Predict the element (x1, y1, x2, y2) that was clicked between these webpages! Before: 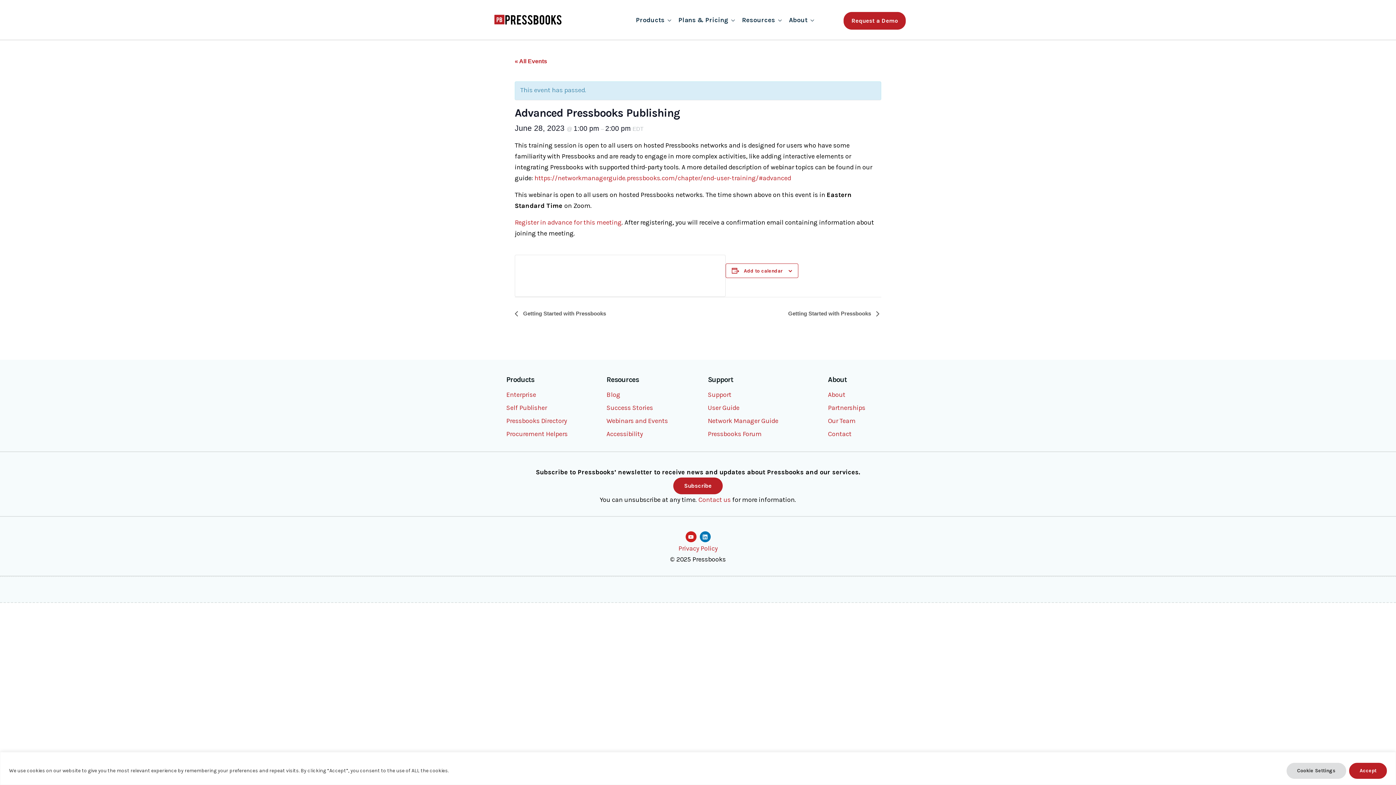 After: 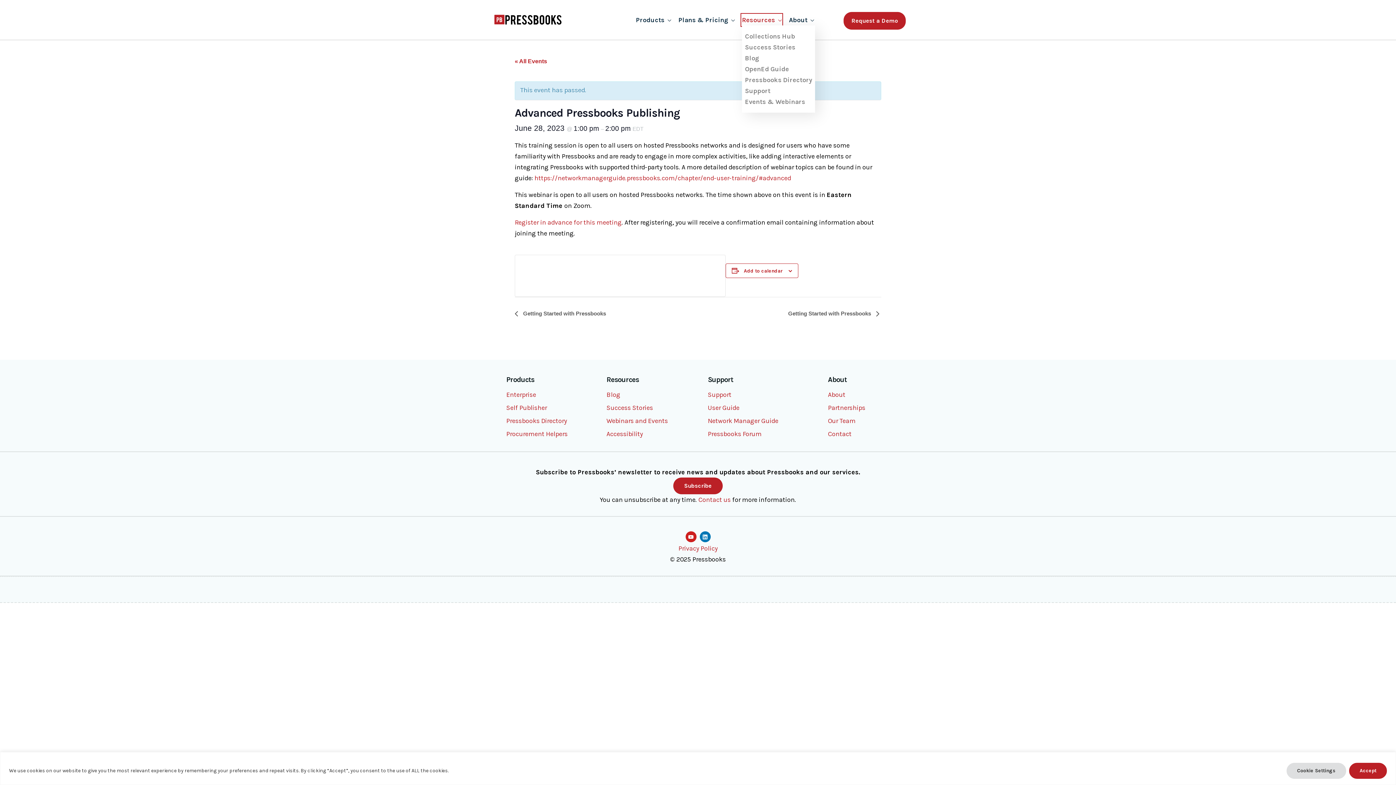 Action: label: Resources bbox: (742, 14, 781, 25)